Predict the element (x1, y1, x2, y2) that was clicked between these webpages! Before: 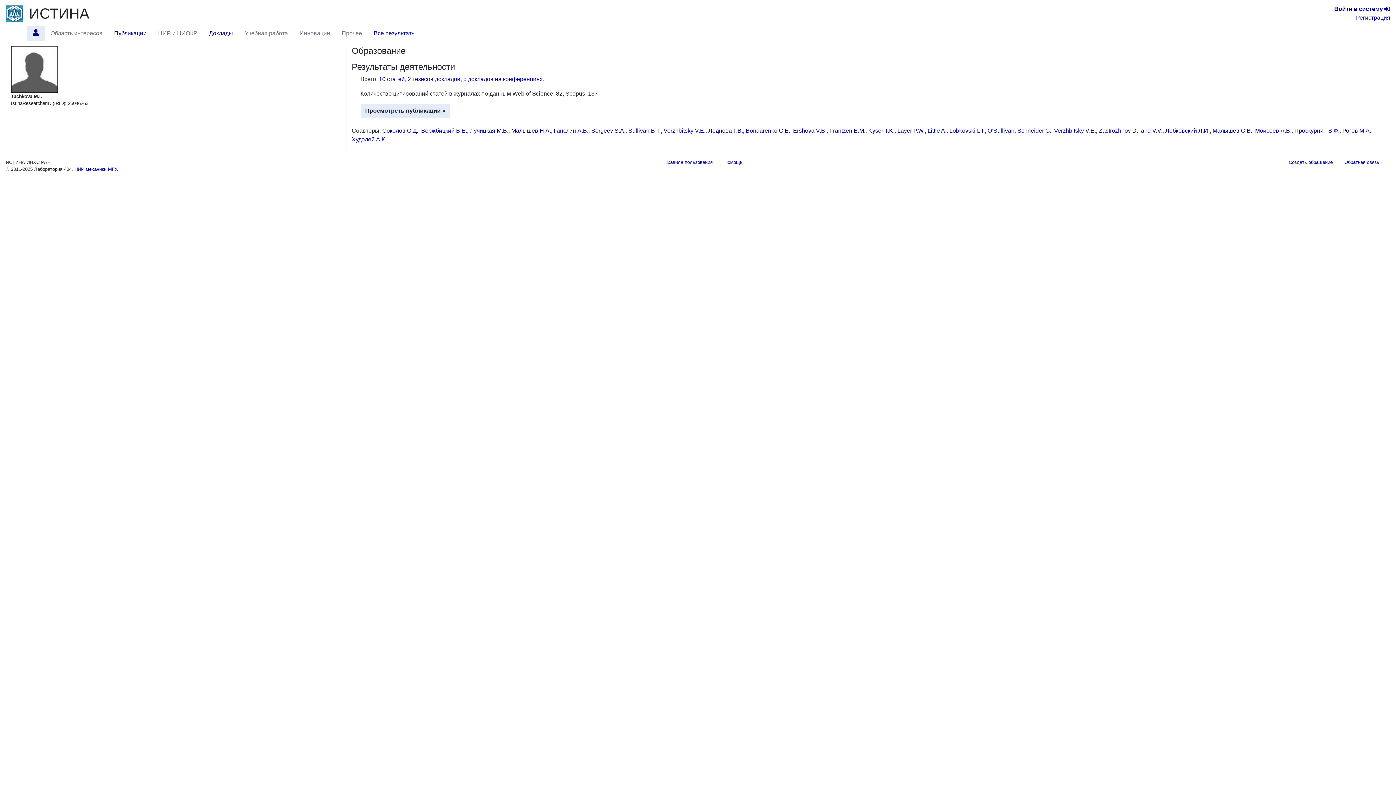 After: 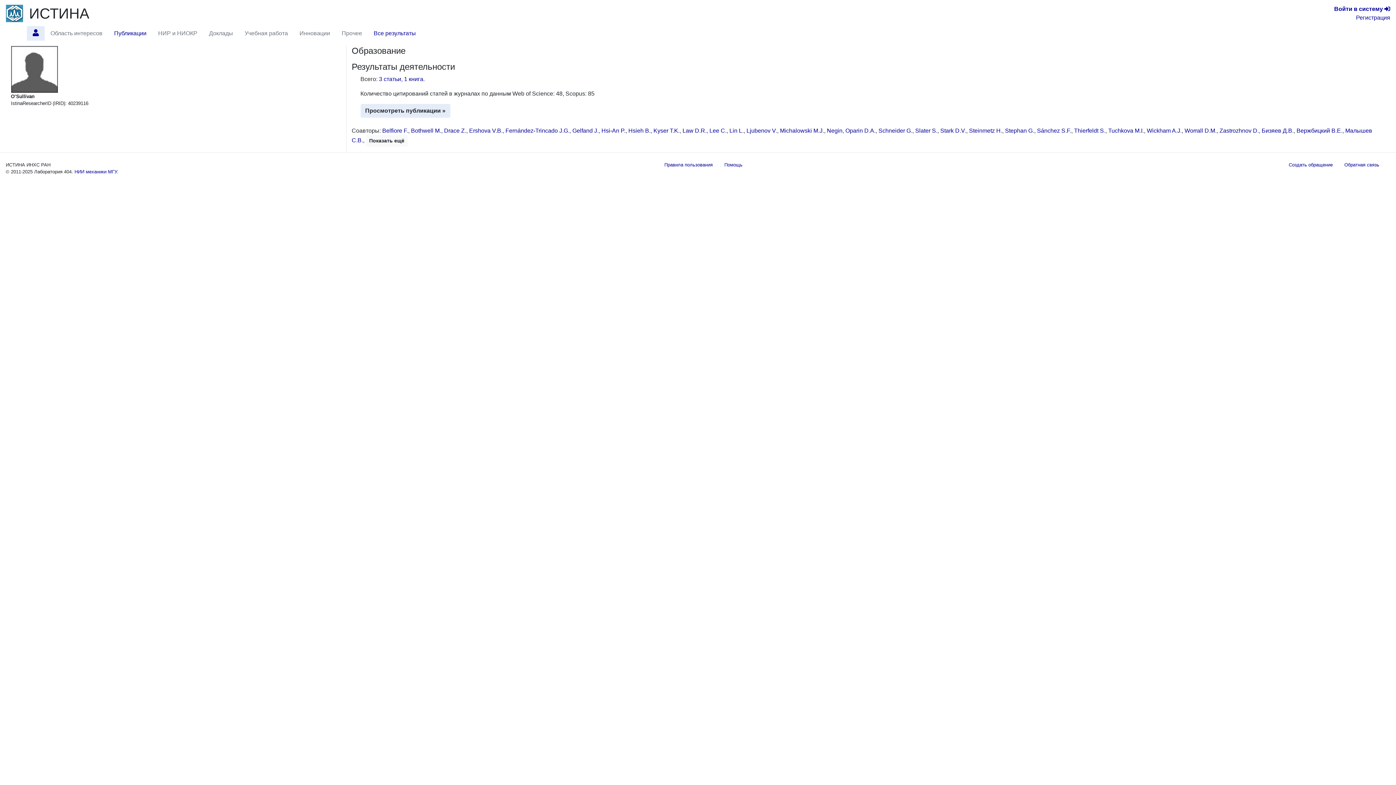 Action: label: O’Sullivan bbox: (987, 127, 1014, 133)